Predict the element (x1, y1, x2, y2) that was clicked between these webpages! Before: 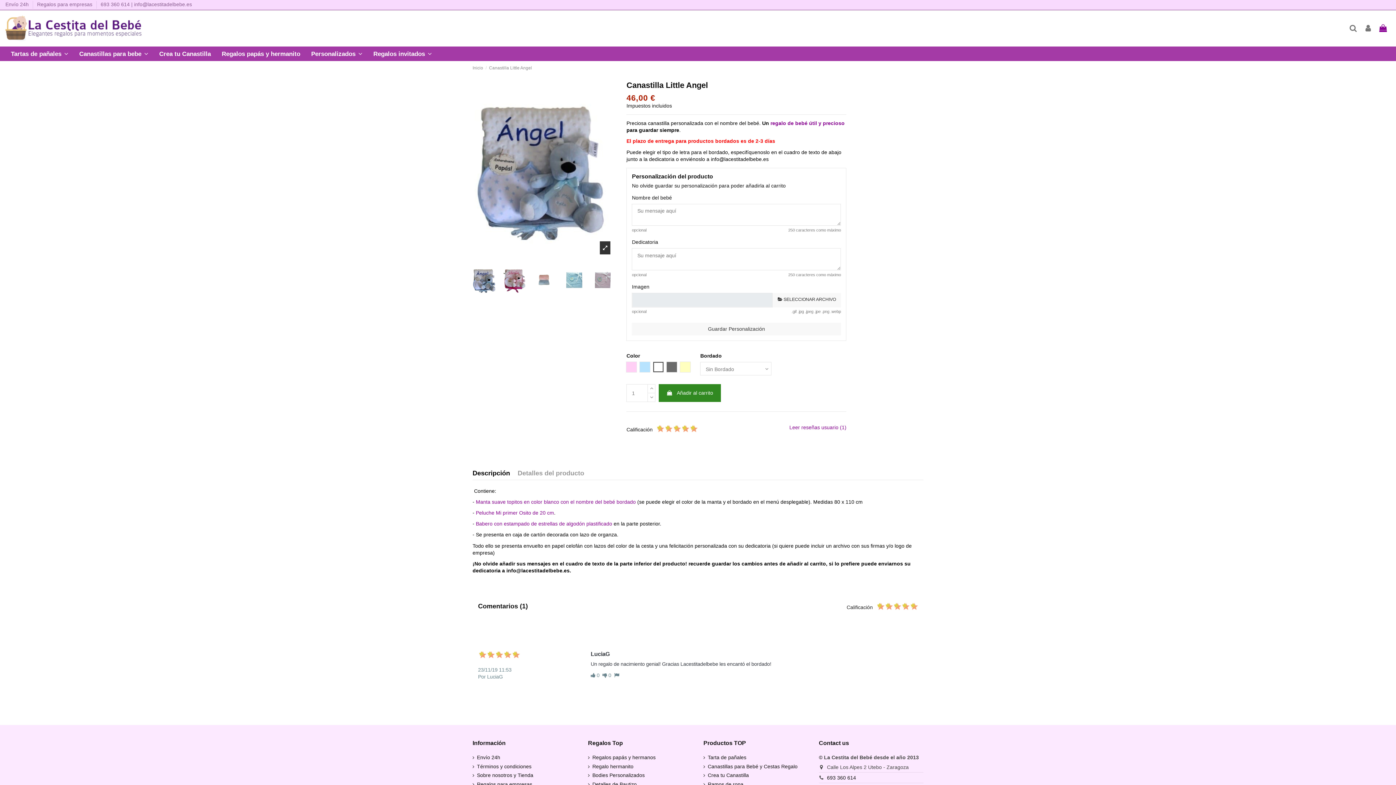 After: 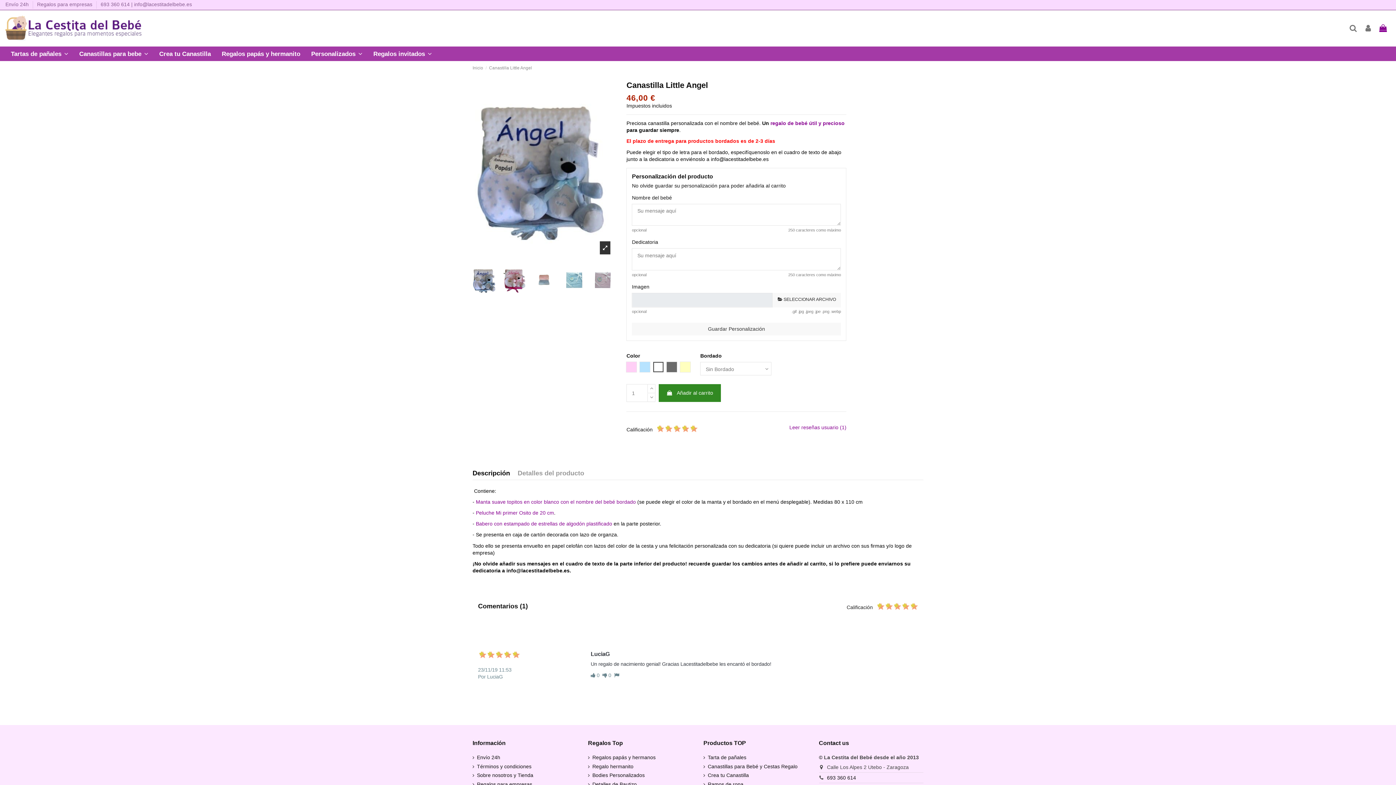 Action: label: Descripción bbox: (472, 470, 510, 480)